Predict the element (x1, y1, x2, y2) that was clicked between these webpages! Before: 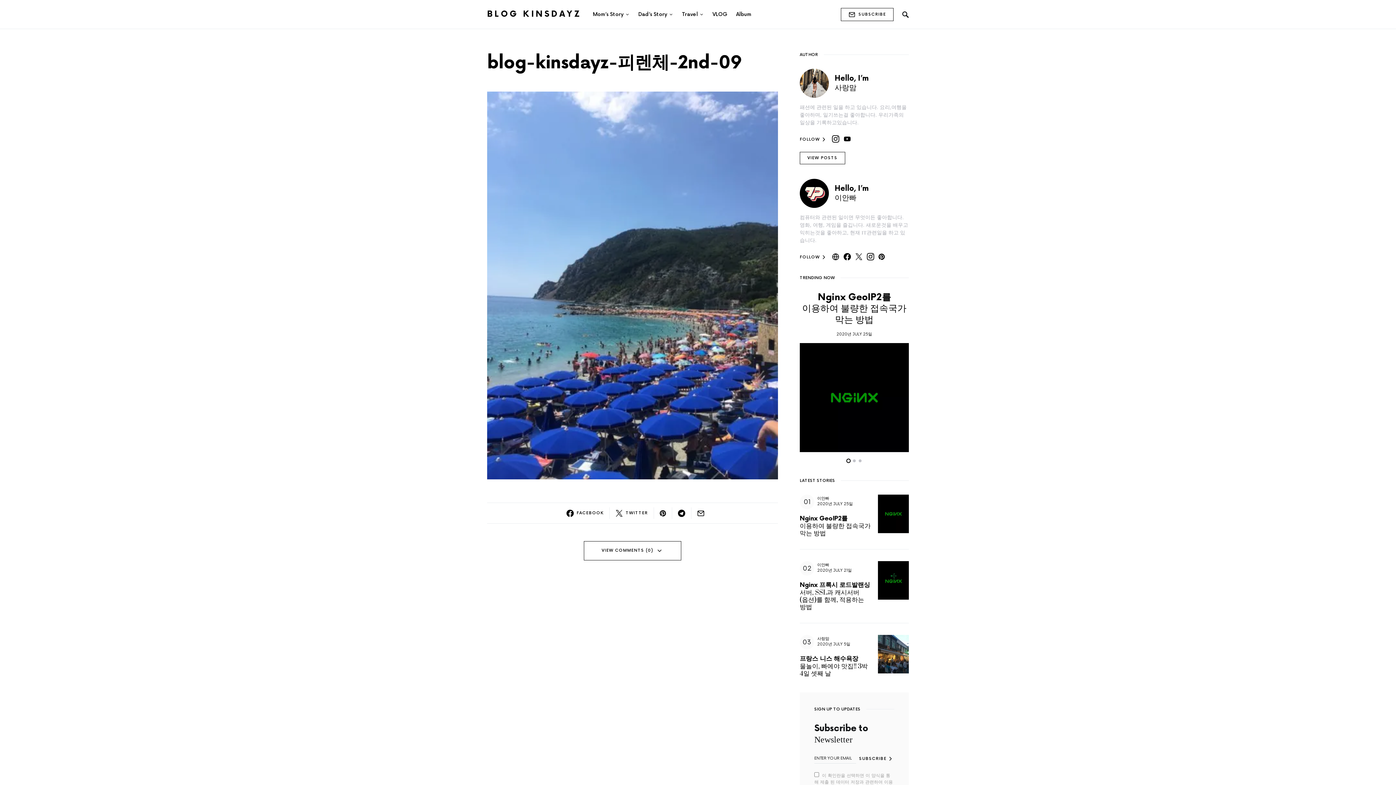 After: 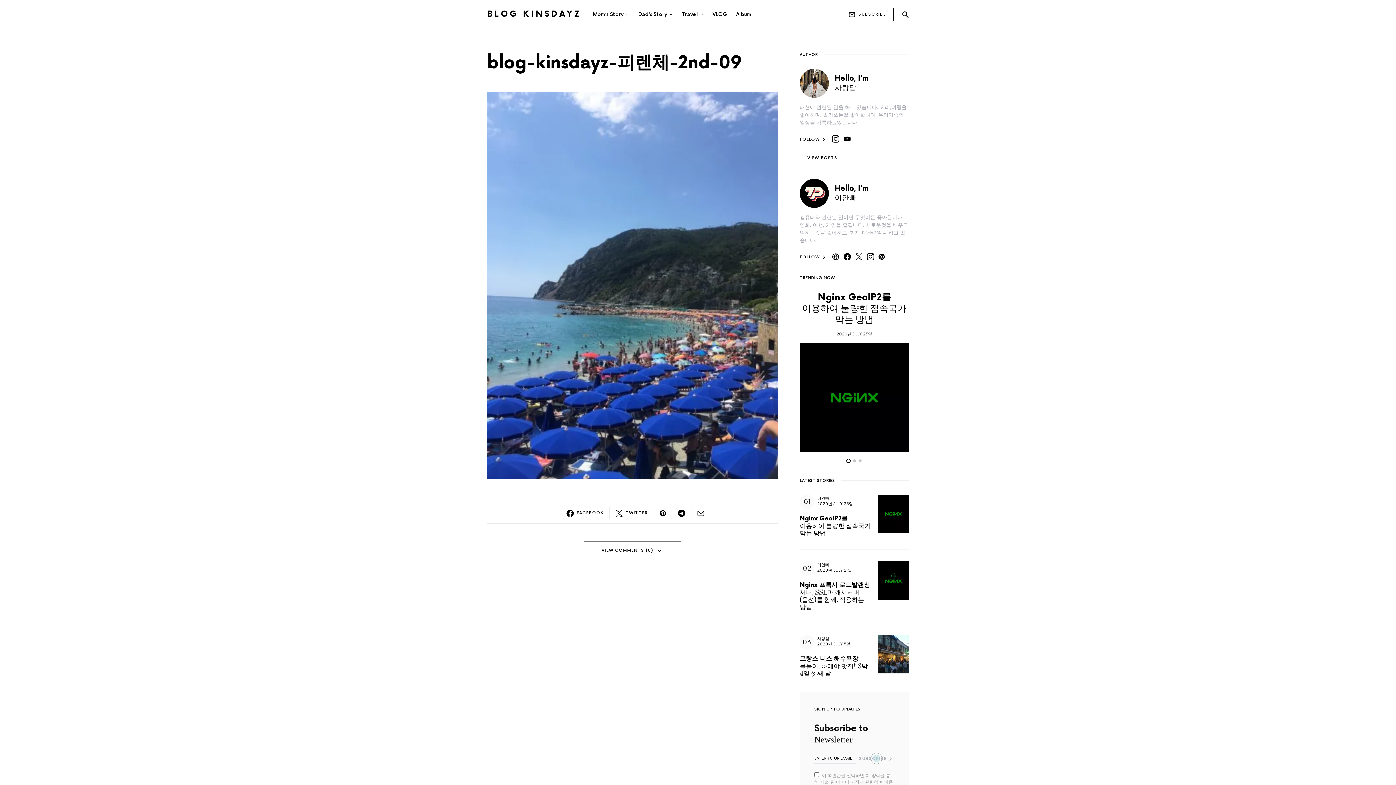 Action: bbox: (859, 754, 894, 764) label: SUBSCRIBE